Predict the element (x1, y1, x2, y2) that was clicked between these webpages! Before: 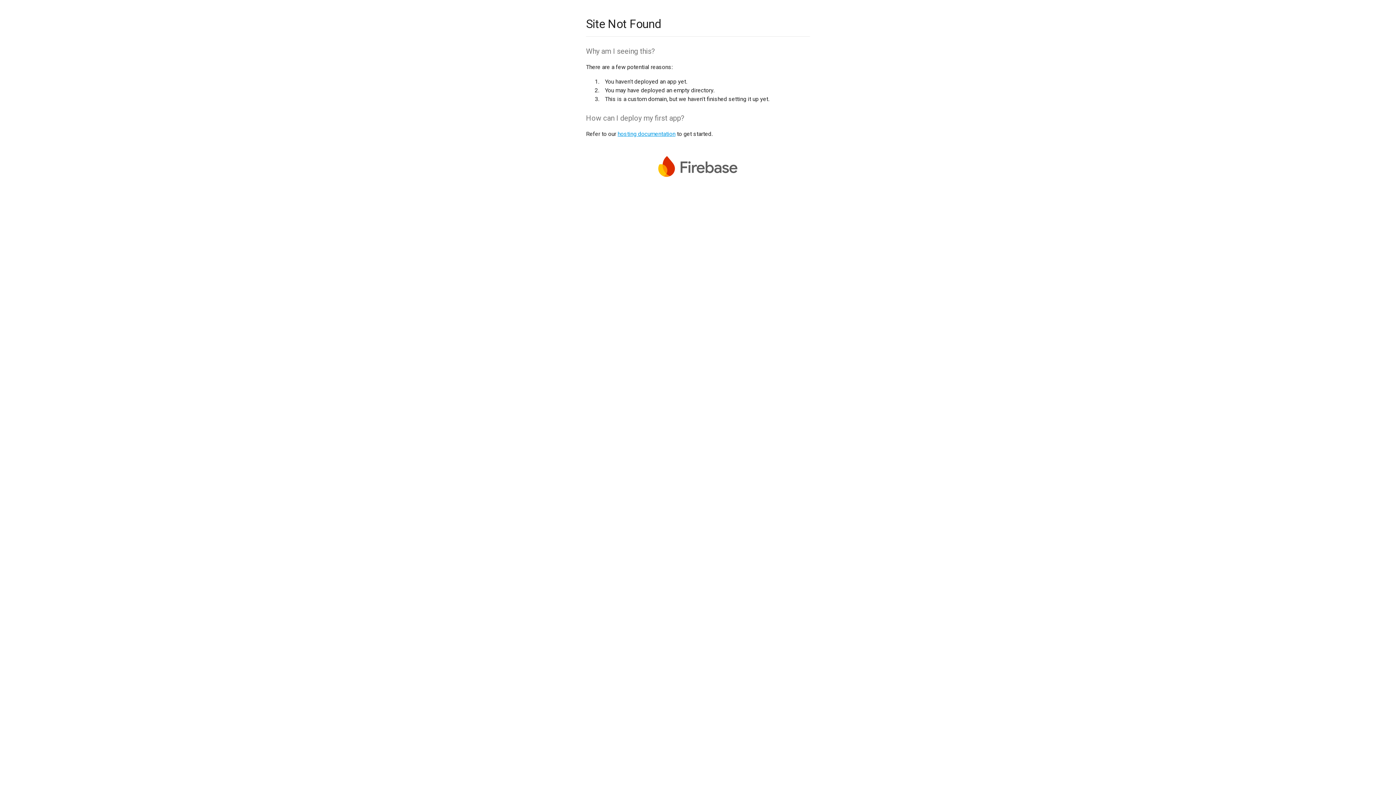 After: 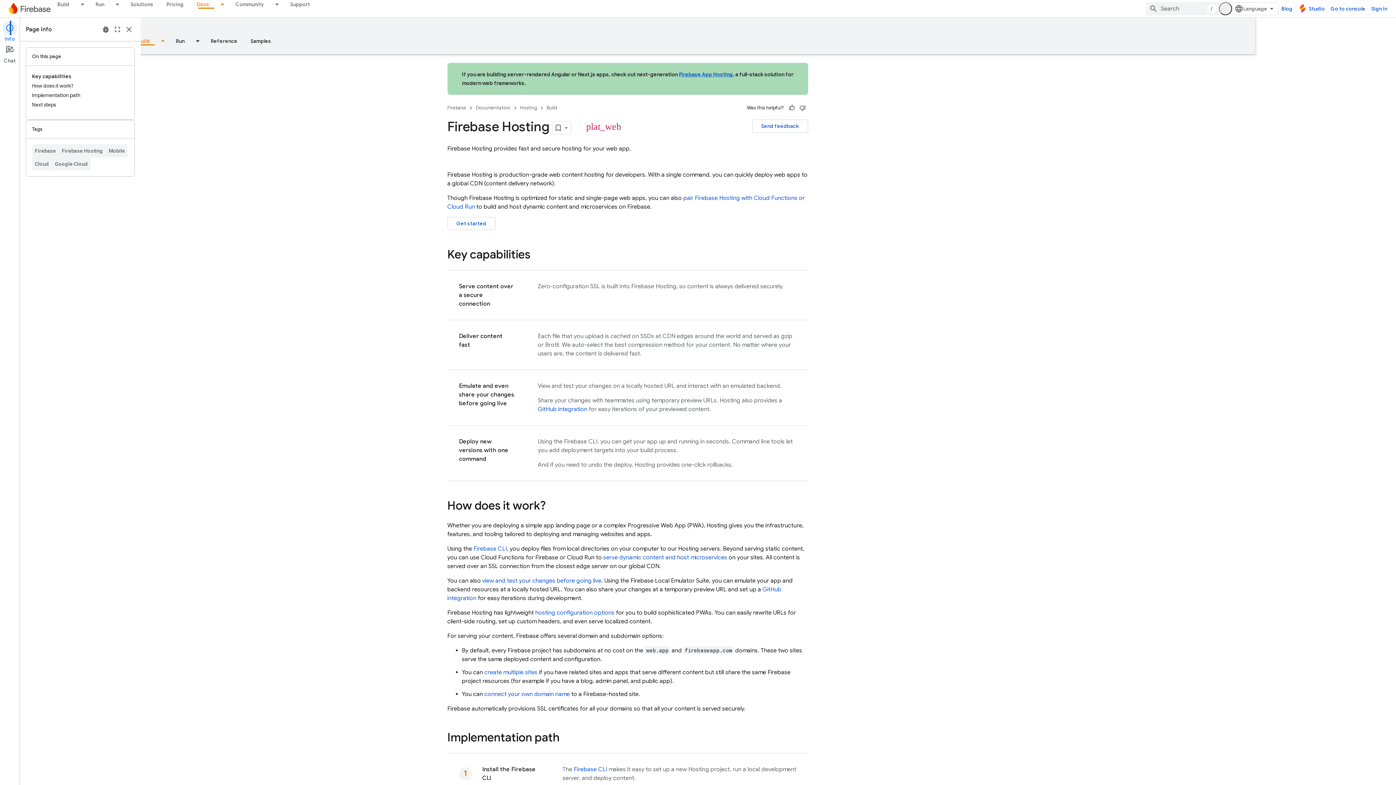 Action: bbox: (617, 130, 675, 137) label: hosting documentation